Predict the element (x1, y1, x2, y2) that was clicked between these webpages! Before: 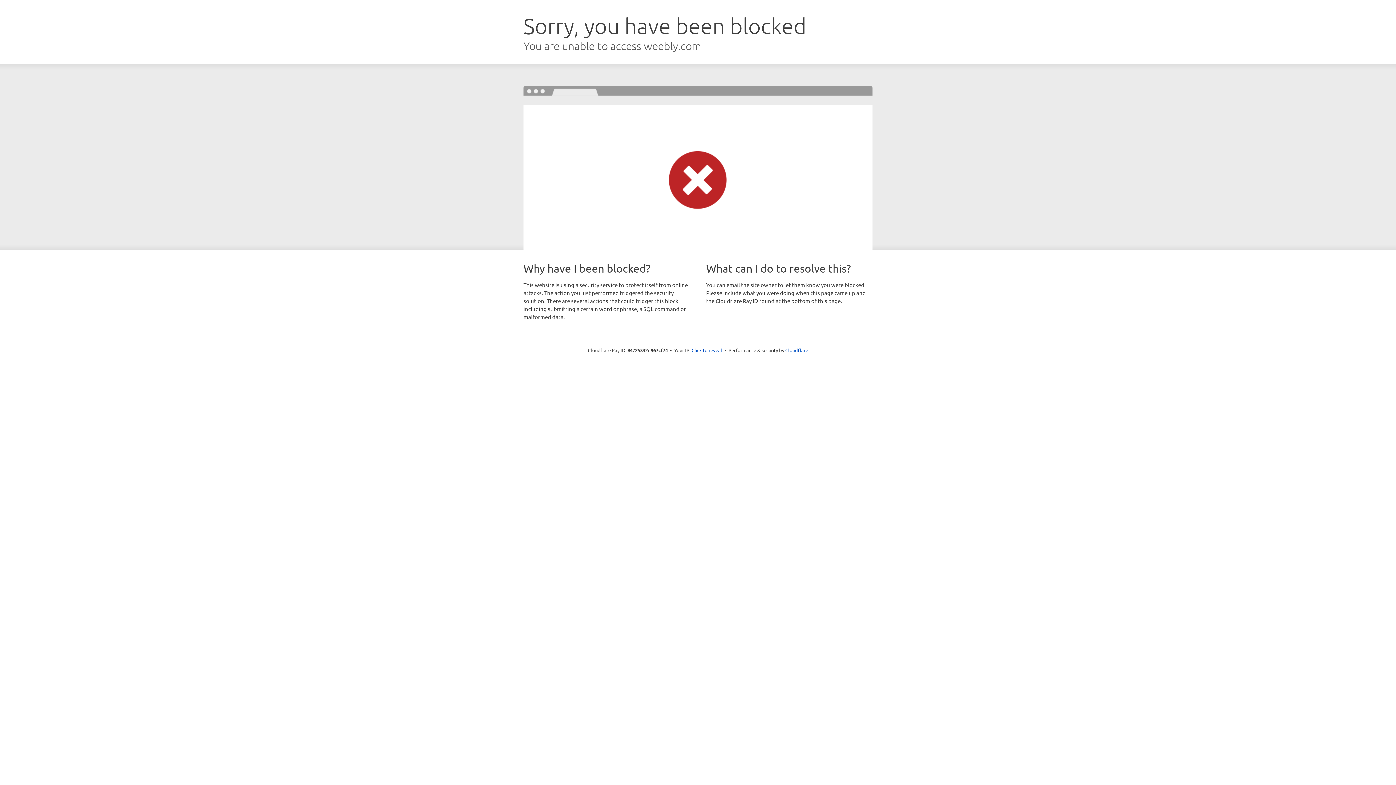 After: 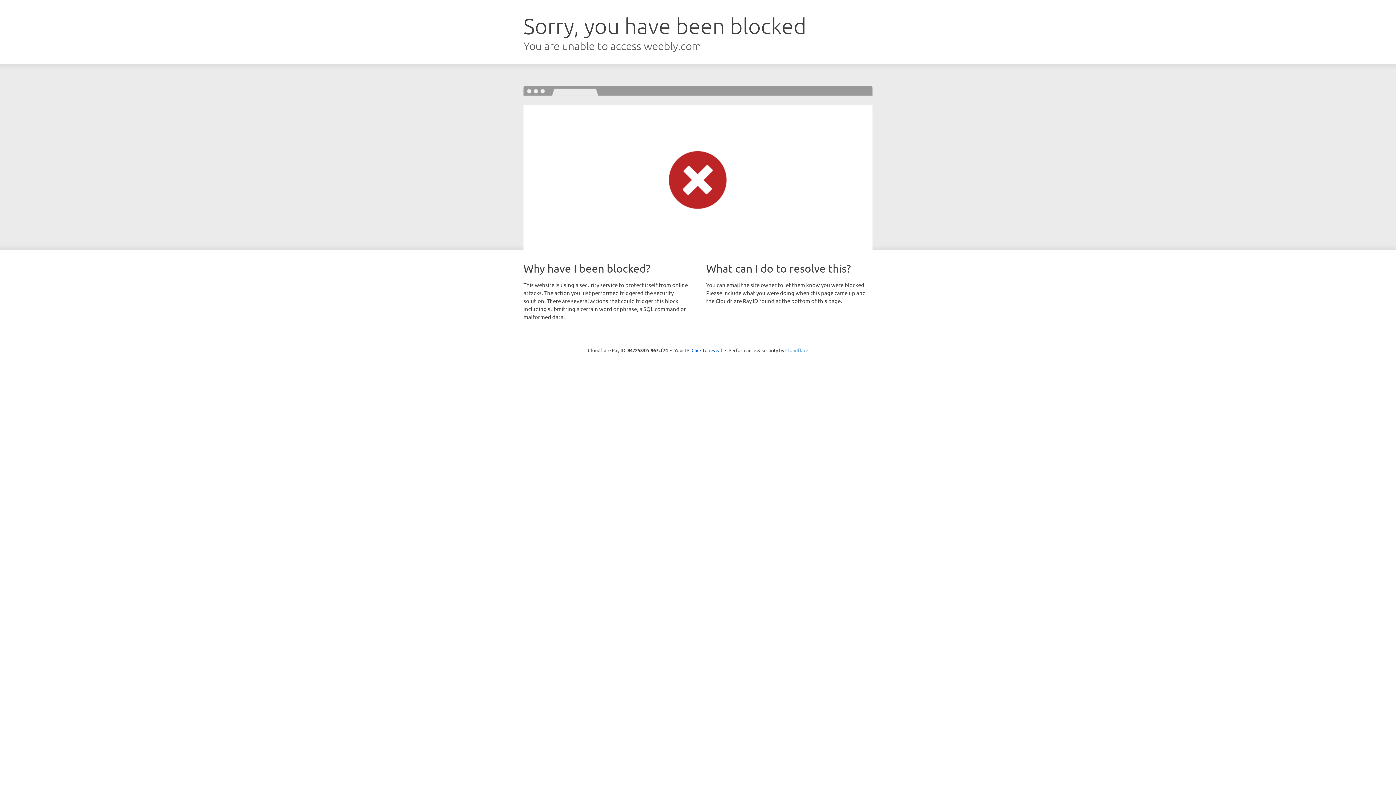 Action: label: Cloudflare bbox: (785, 347, 808, 353)